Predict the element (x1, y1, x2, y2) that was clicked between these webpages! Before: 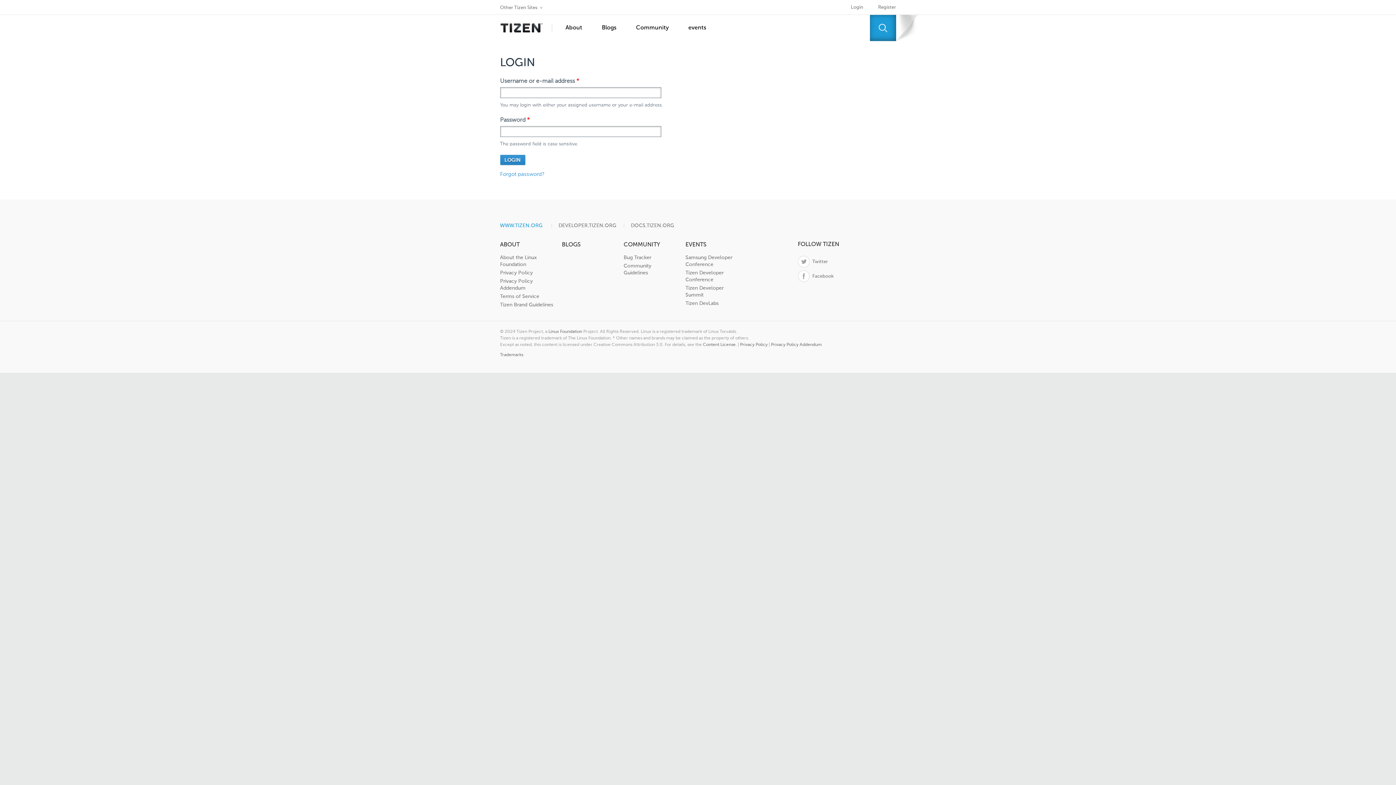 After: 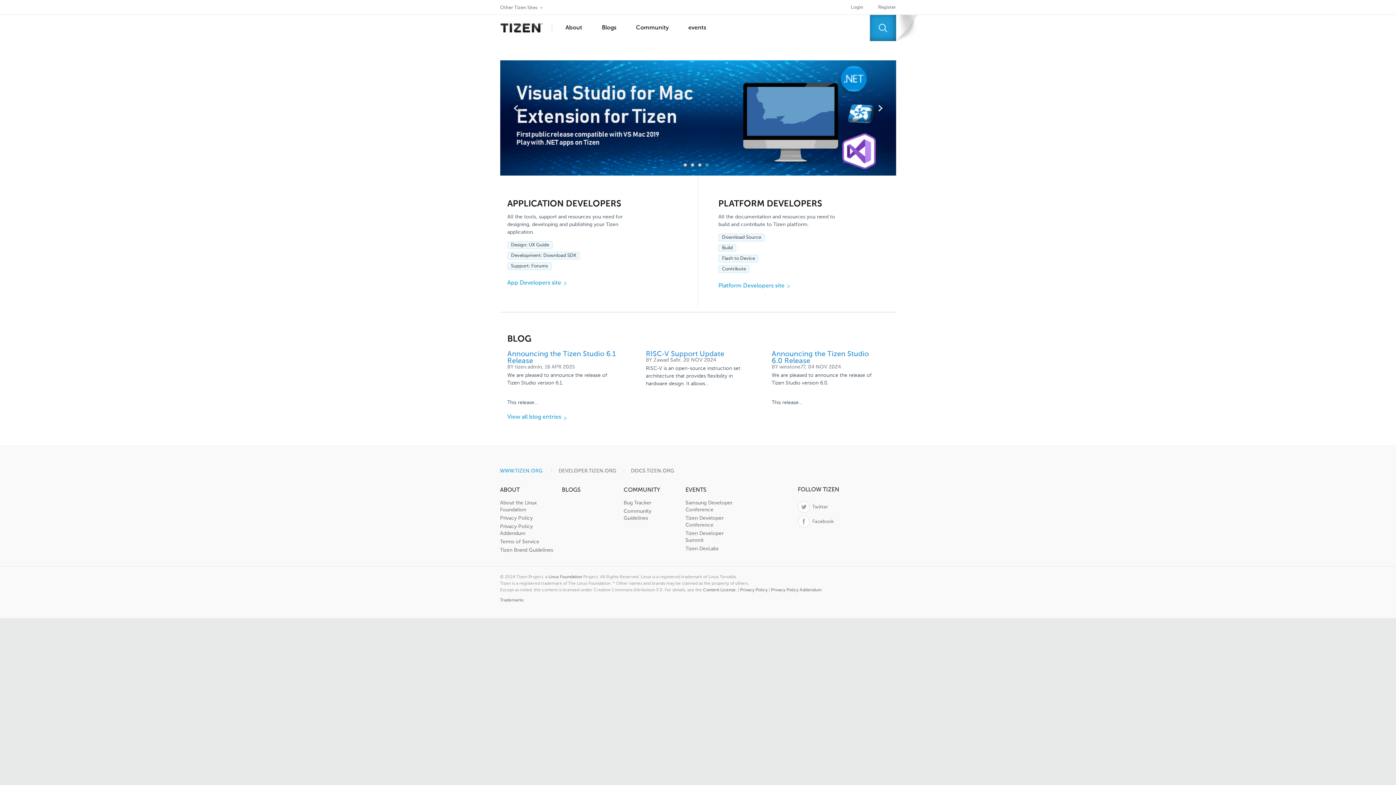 Action: label: WWW.TIZEN.ORG bbox: (500, 222, 542, 229)